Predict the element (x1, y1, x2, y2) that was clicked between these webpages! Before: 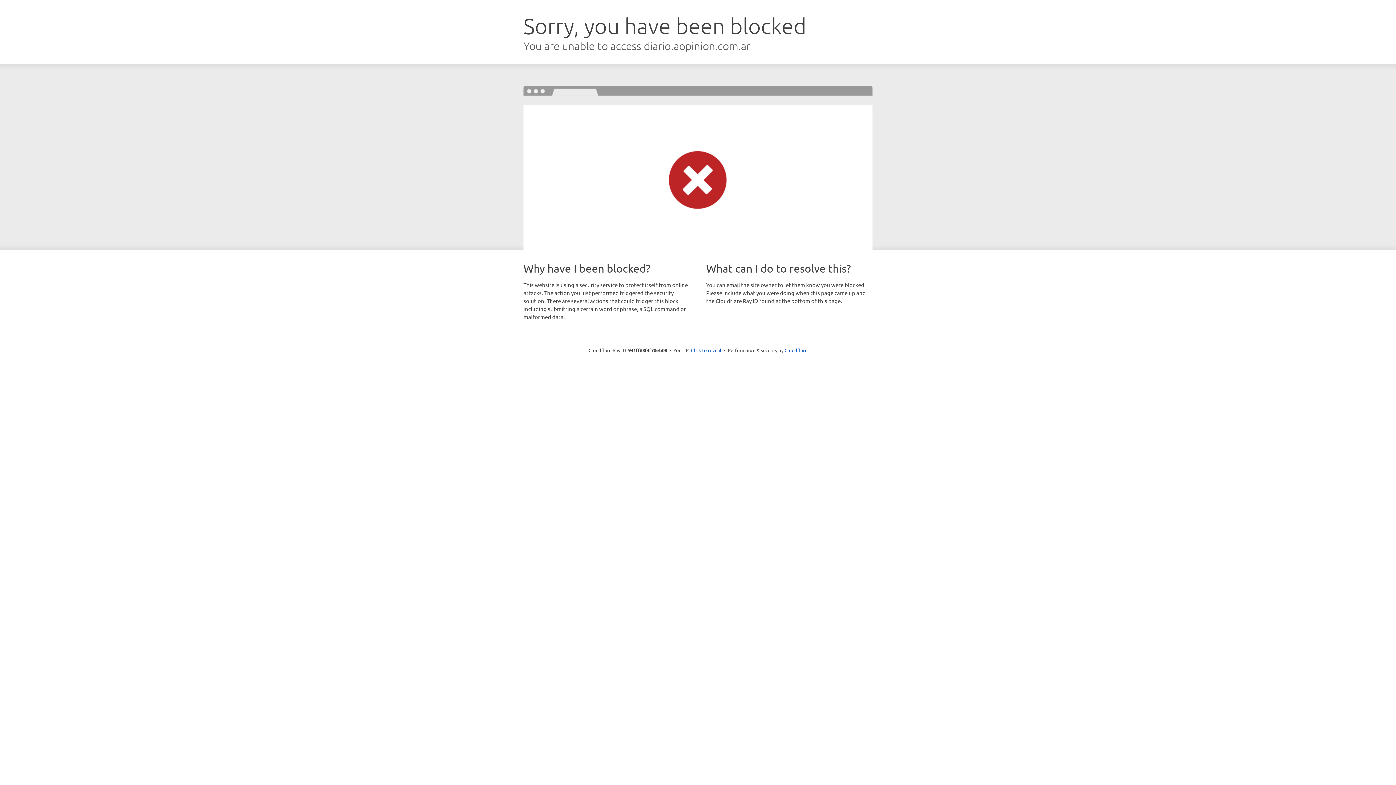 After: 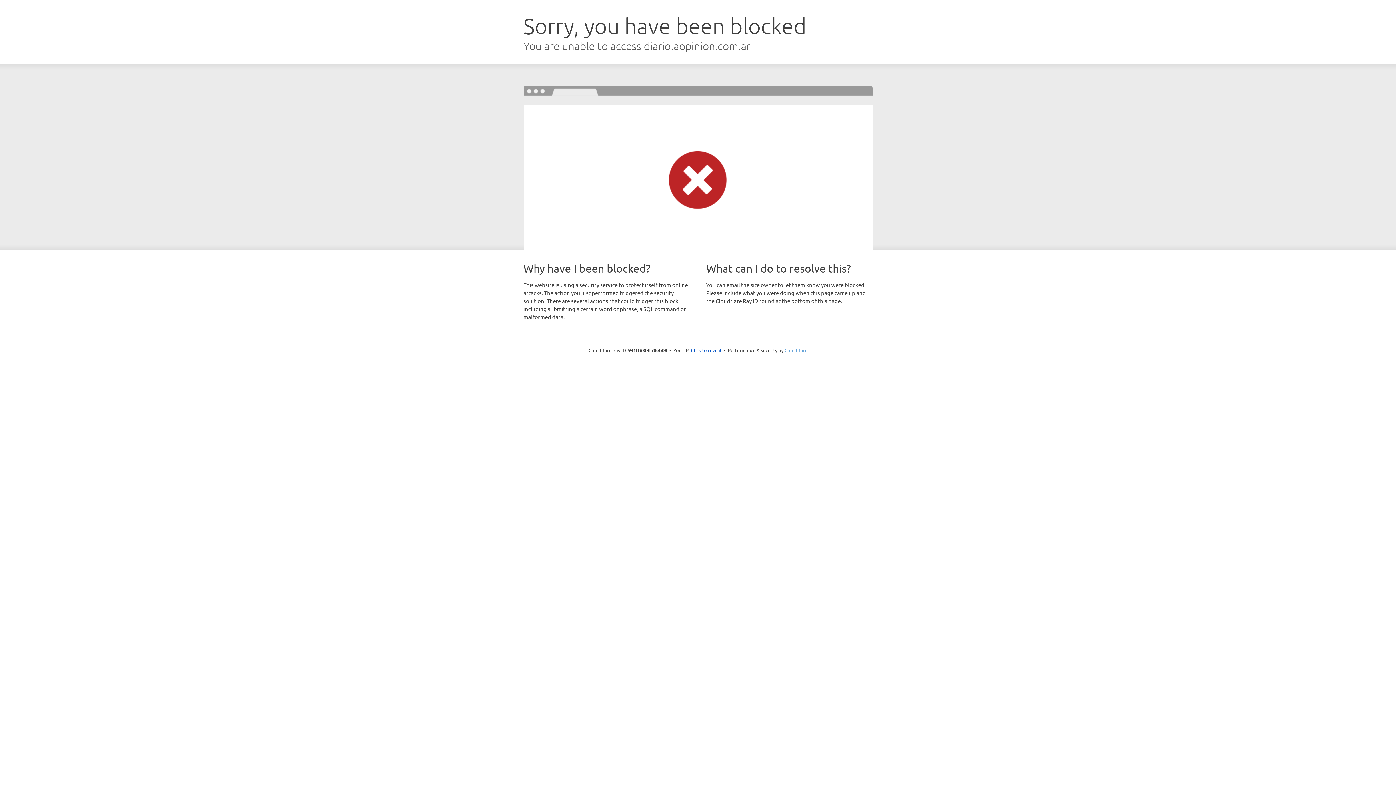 Action: bbox: (784, 347, 807, 353) label: Cloudflare